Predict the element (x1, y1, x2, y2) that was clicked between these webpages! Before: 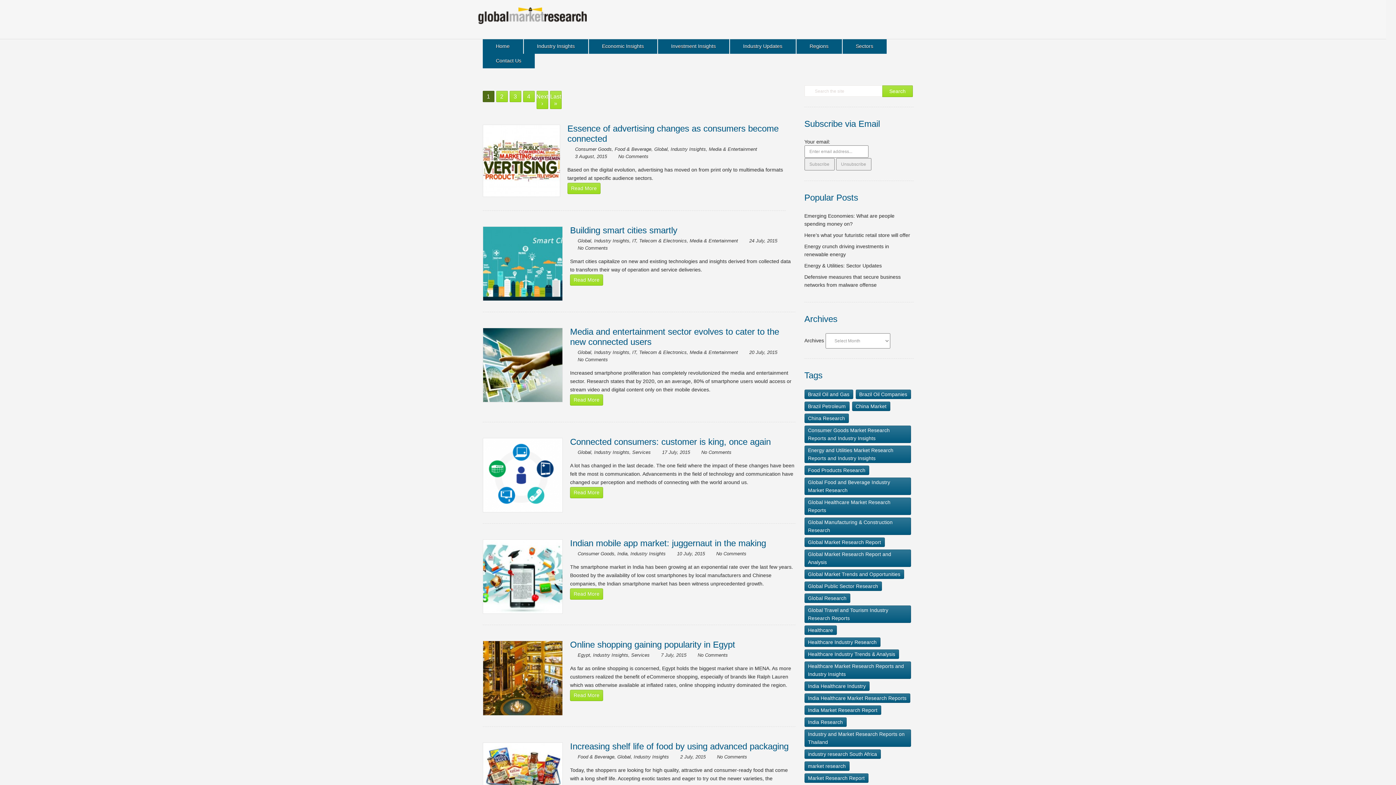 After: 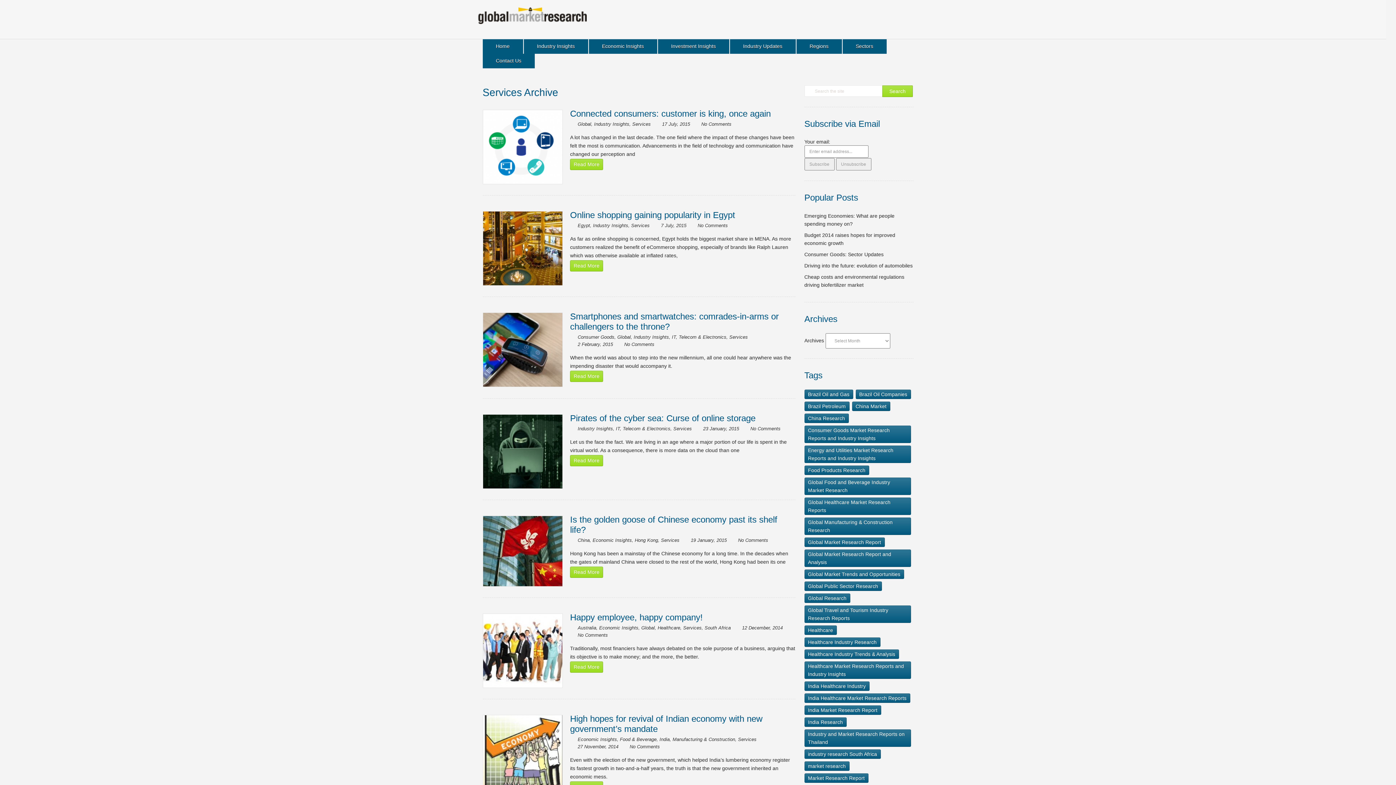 Action: bbox: (632, 449, 650, 455) label: Services